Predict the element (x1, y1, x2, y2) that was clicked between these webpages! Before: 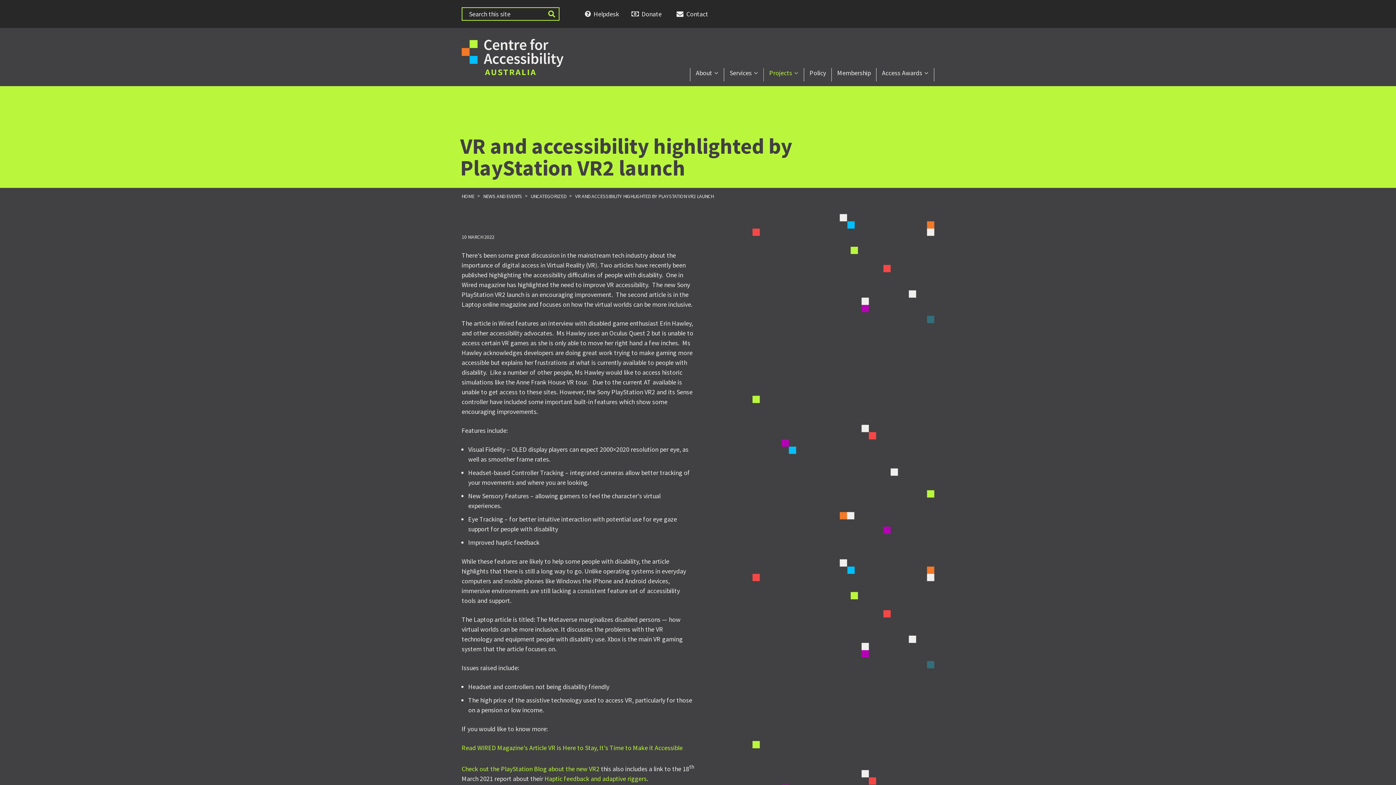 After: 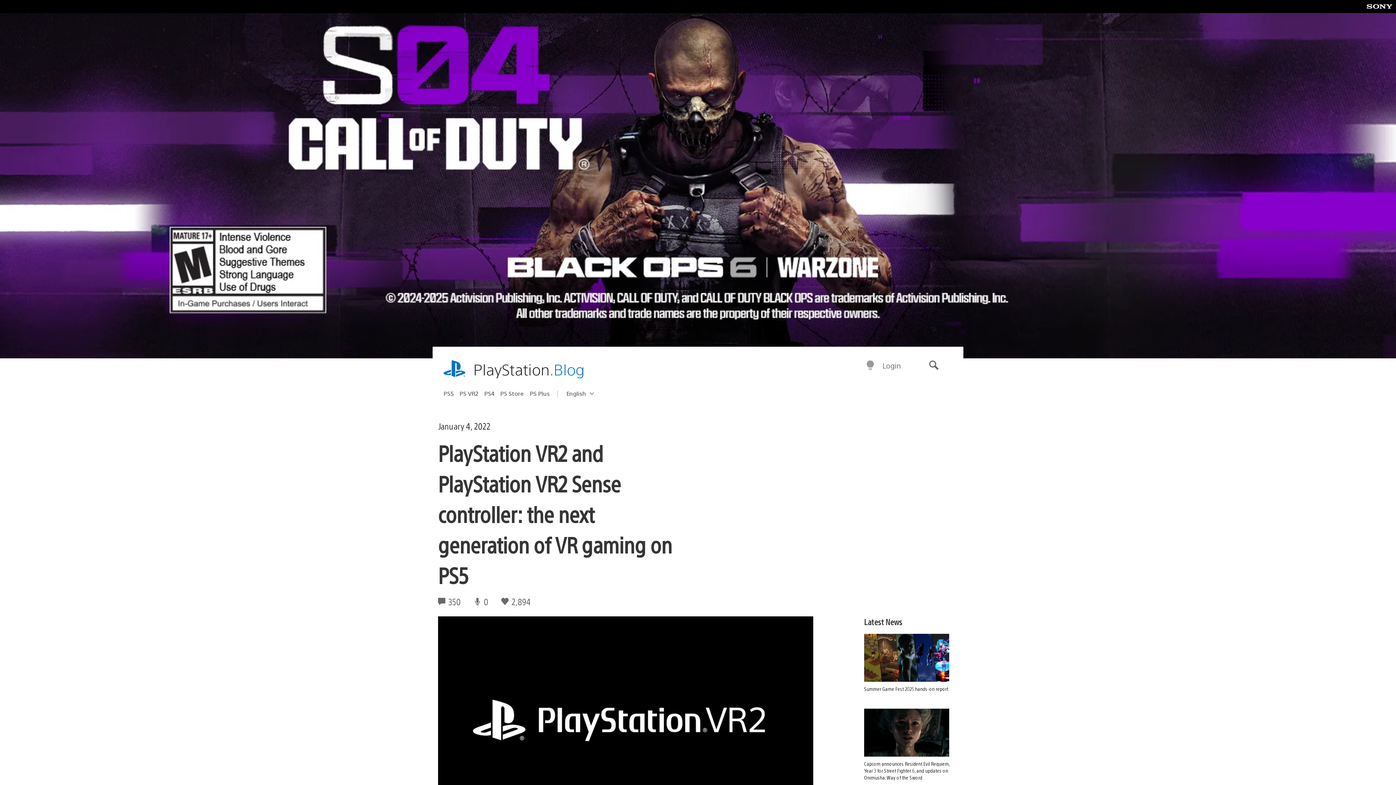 Action: bbox: (461, 765, 599, 774) label: Check out the PlayStation Blog about the new VR2